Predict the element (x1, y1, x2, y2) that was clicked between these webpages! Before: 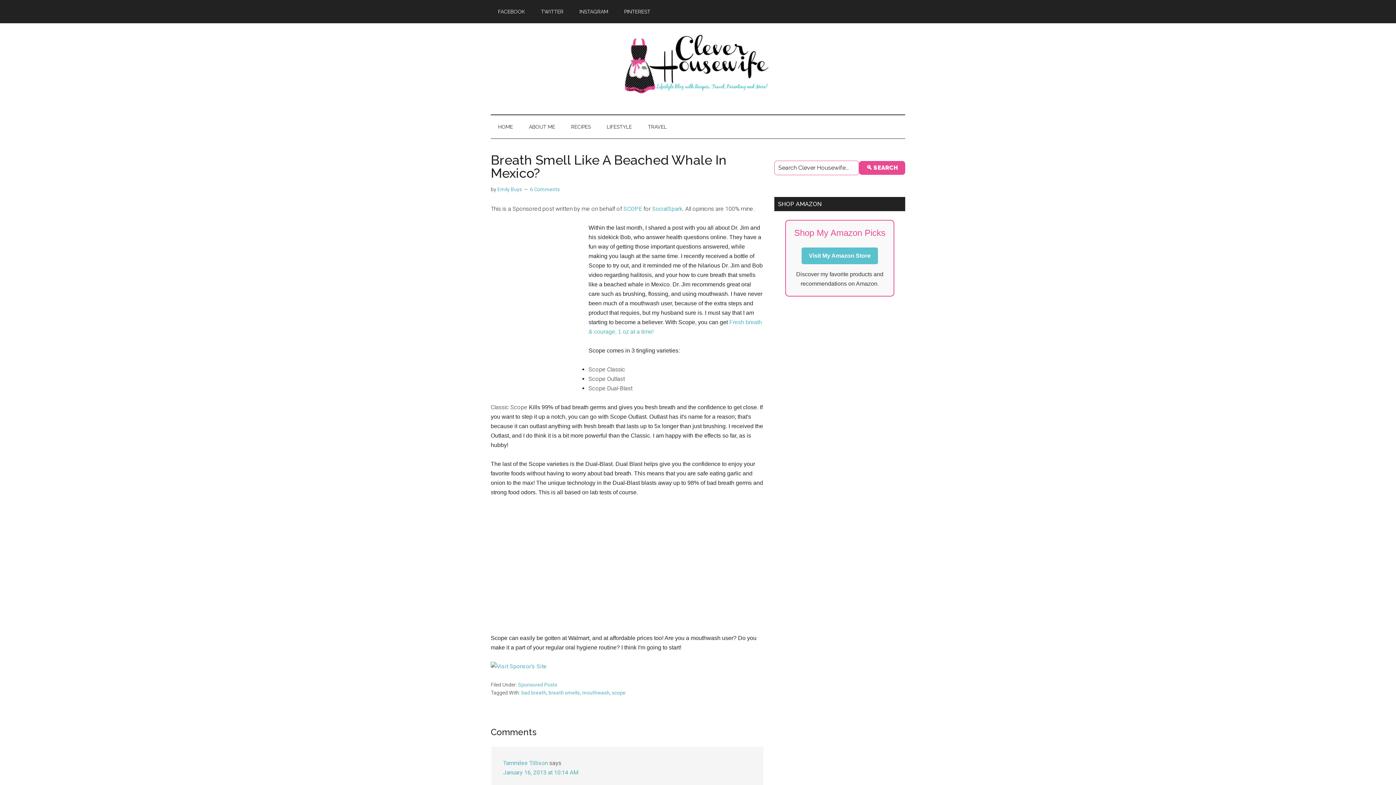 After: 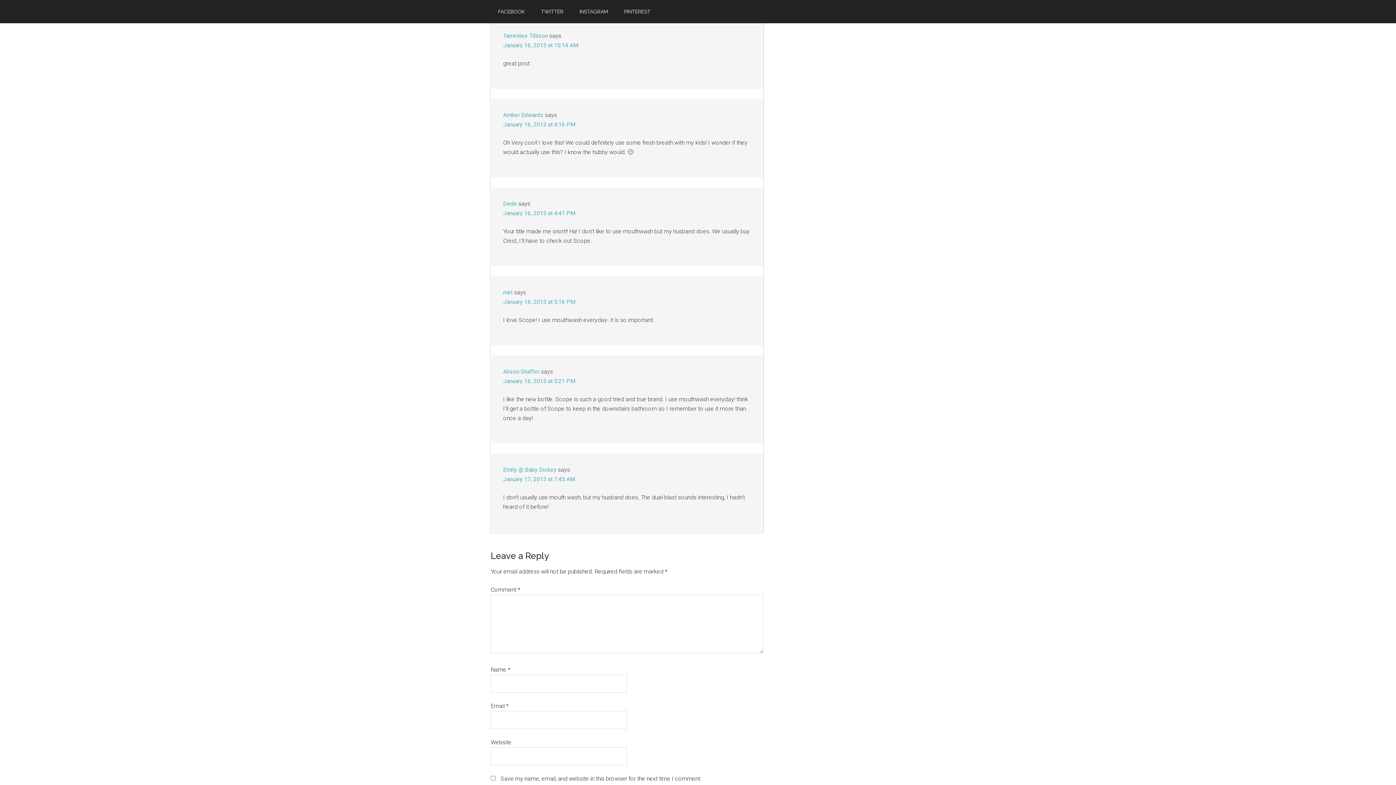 Action: label: 6 Comments bbox: (530, 186, 560, 192)